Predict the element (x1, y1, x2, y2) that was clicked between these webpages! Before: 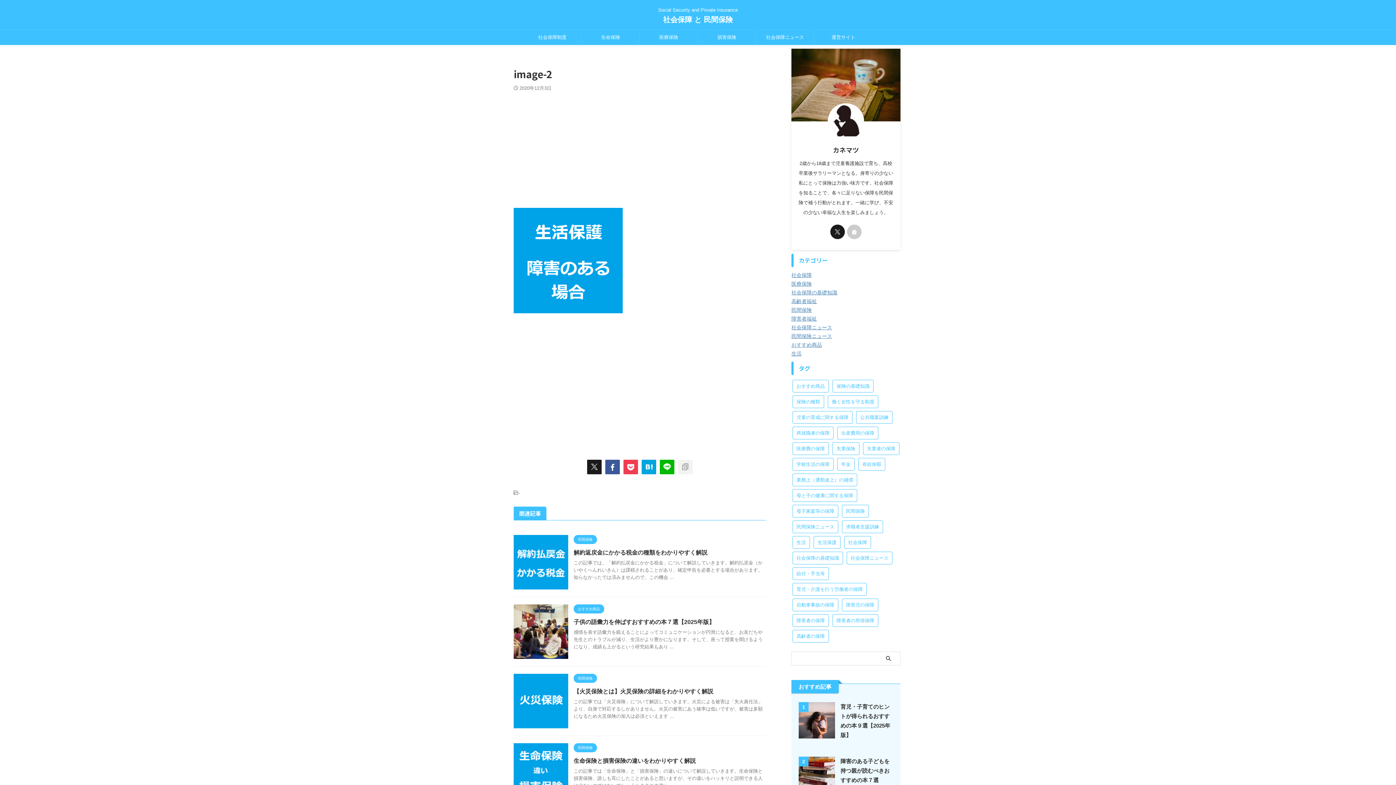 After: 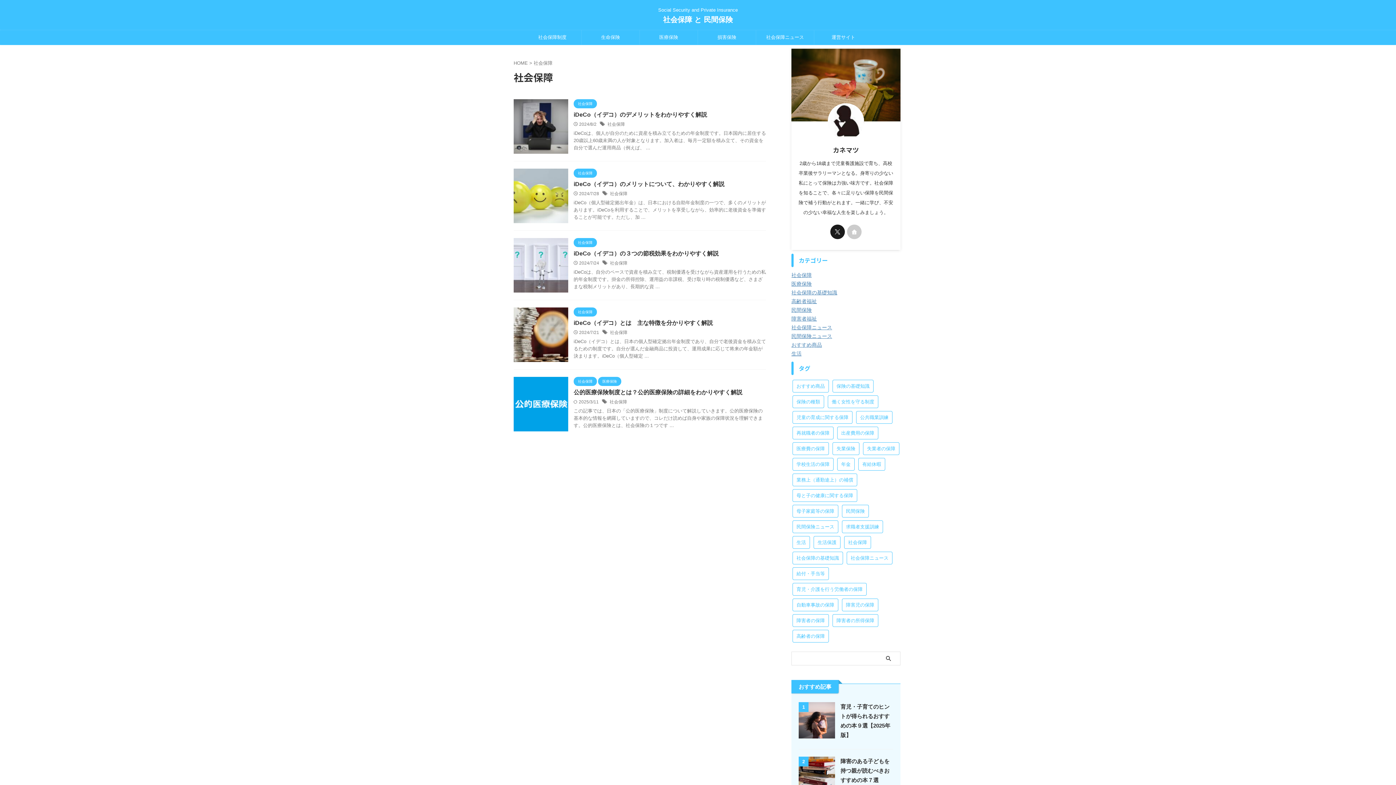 Action: bbox: (844, 536, 871, 549) label: 社会保障 (5個の項目)